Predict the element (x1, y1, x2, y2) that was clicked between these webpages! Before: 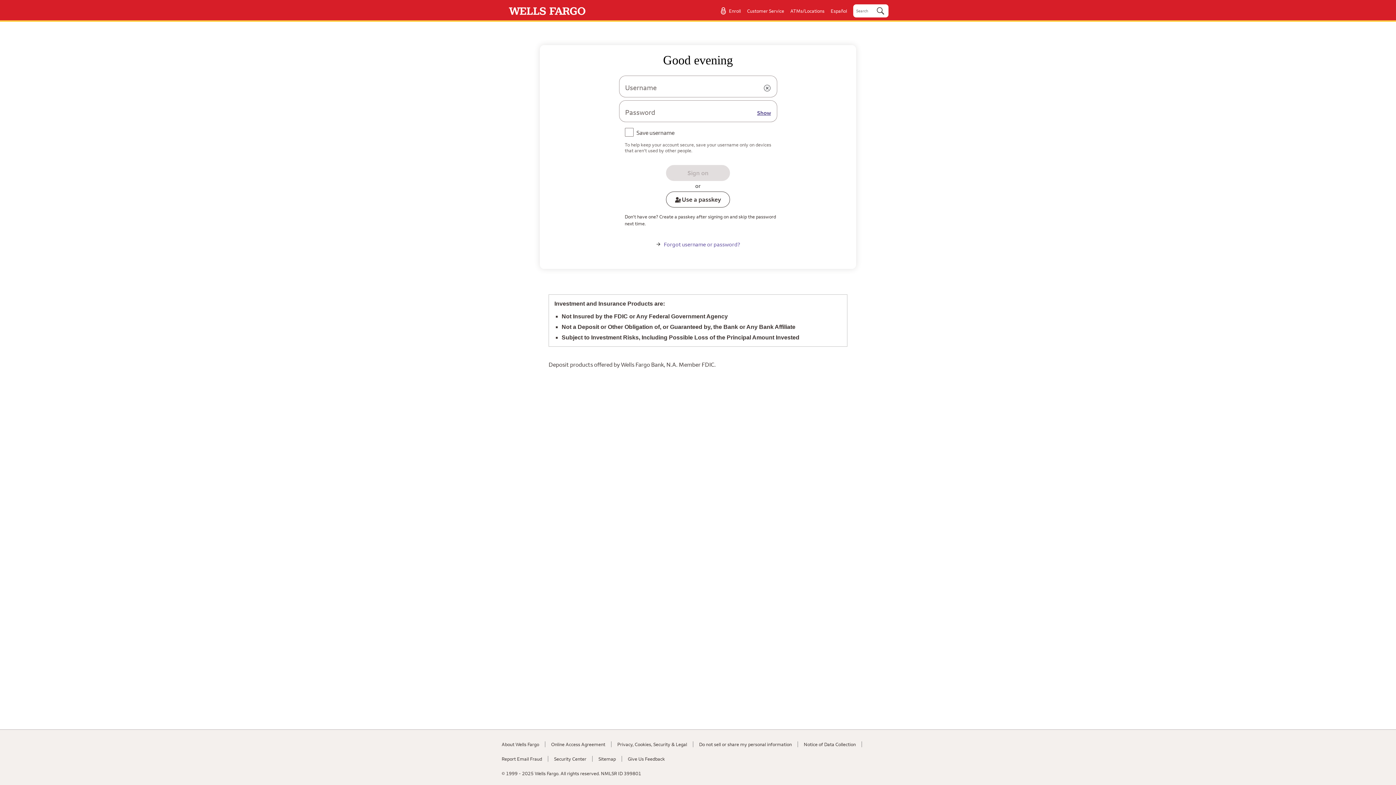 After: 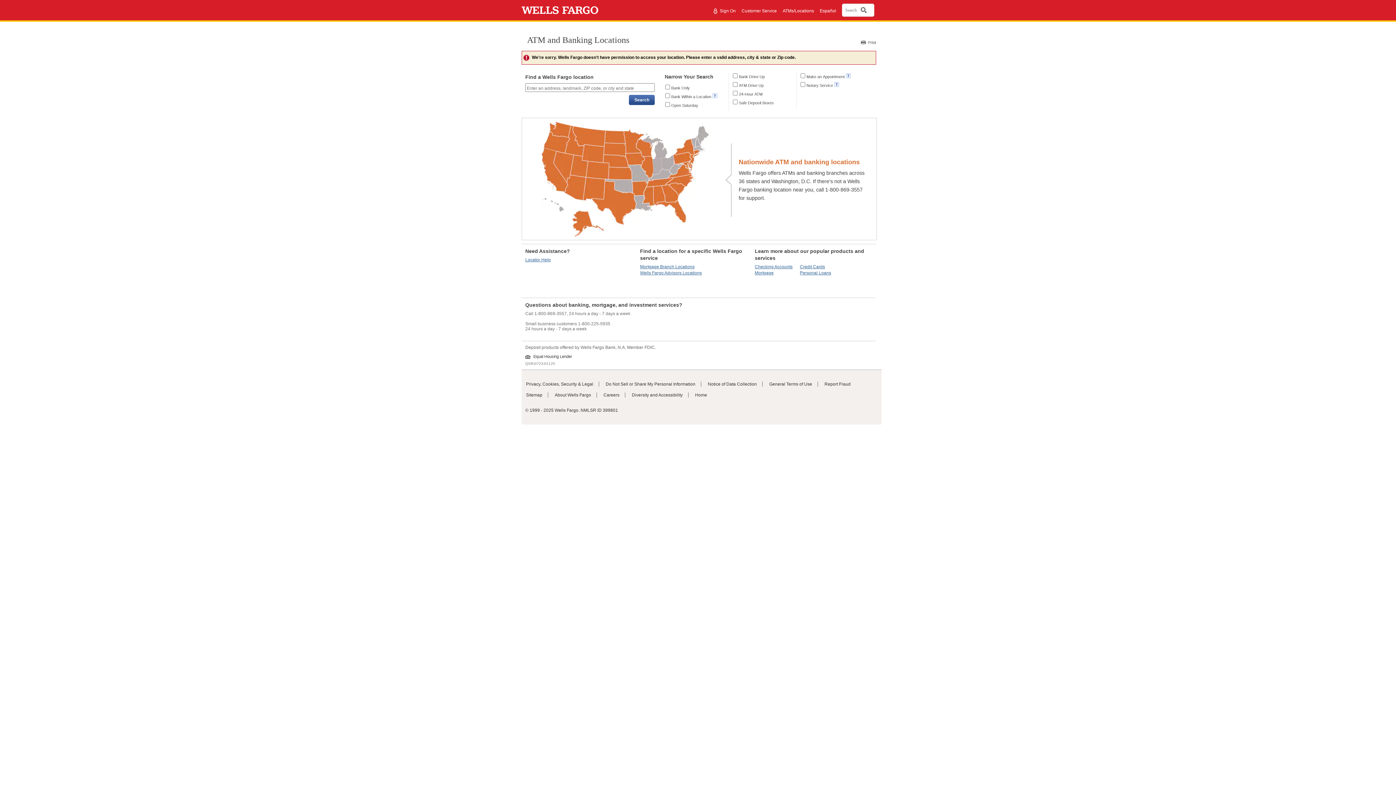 Action: label: ATMs/Locations bbox: (790, 8, 824, 13)